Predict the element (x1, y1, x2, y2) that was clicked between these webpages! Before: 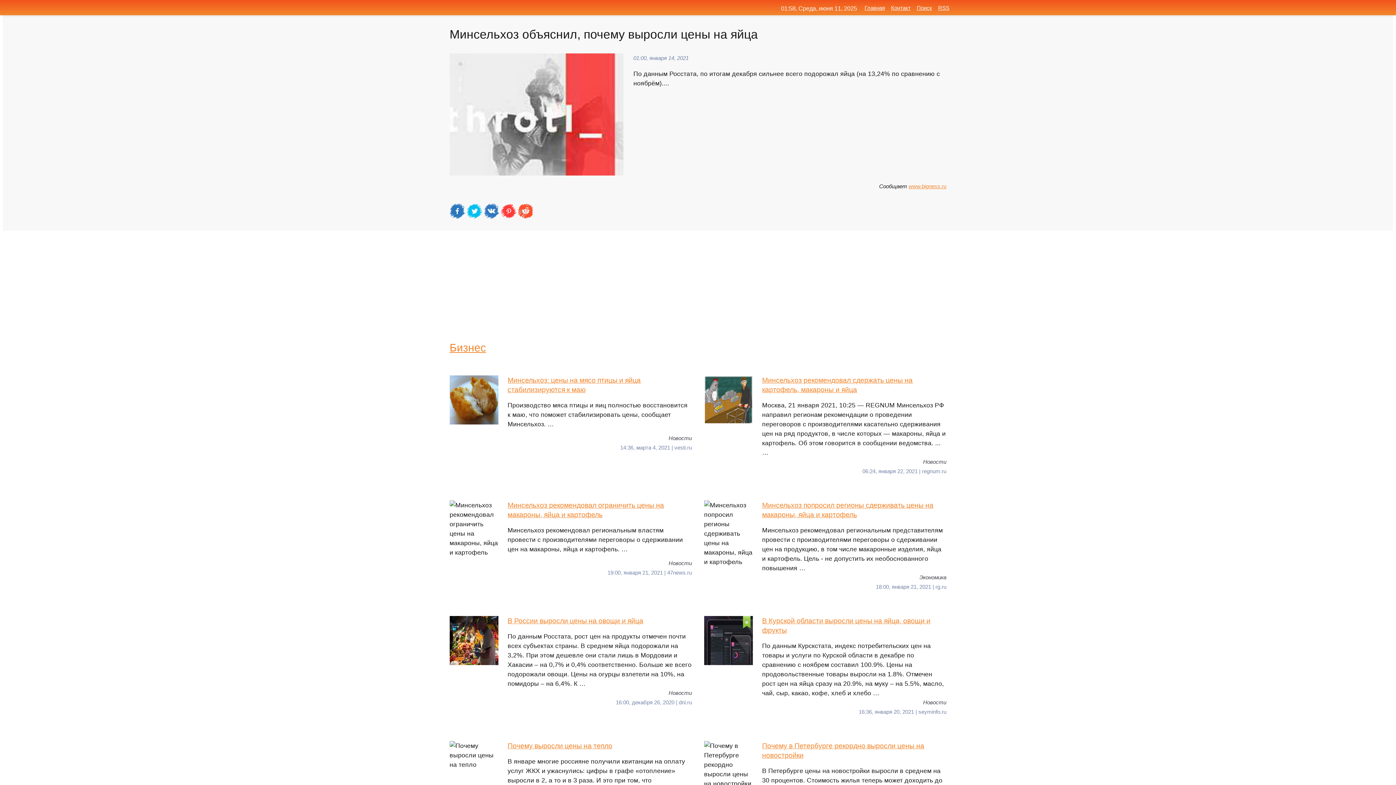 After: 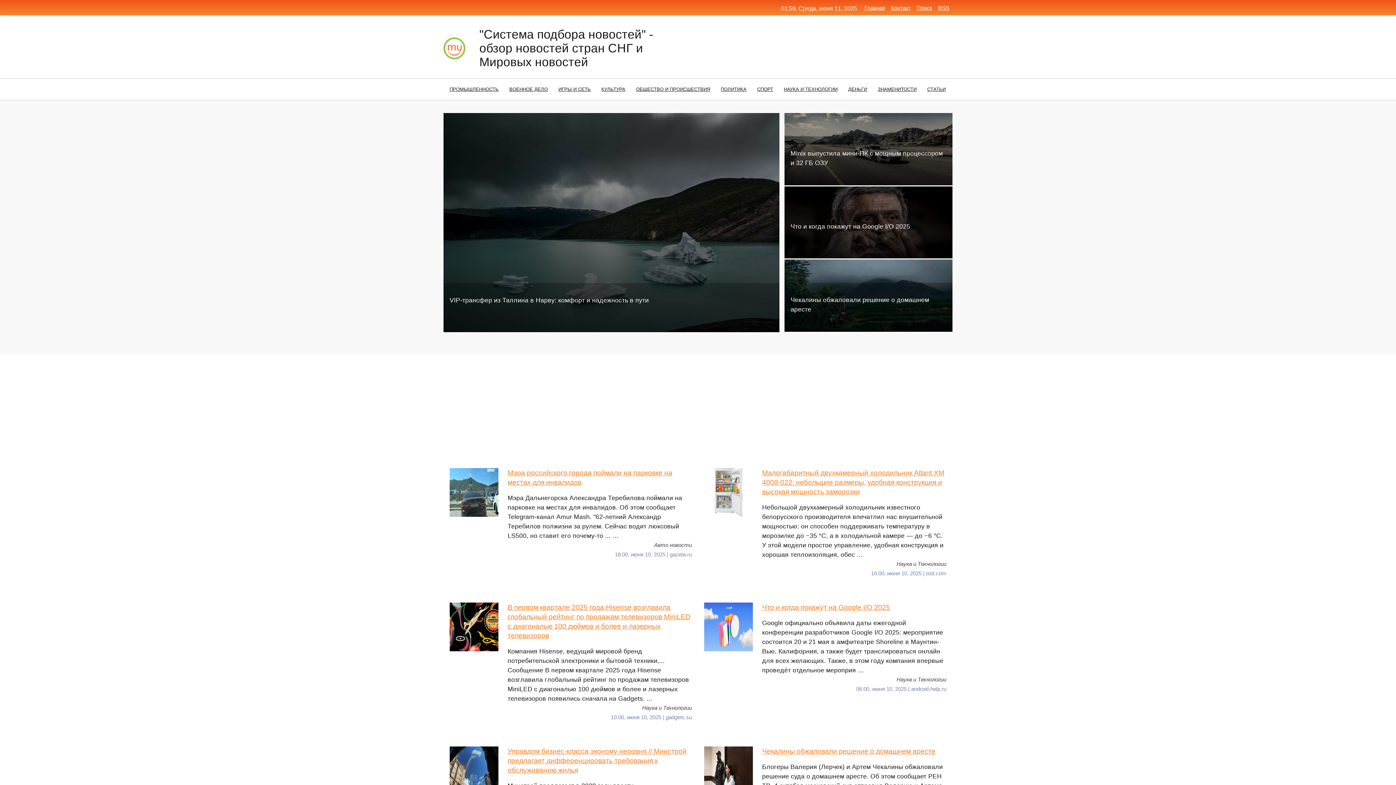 Action: label: Главная bbox: (864, 4, 885, 10)